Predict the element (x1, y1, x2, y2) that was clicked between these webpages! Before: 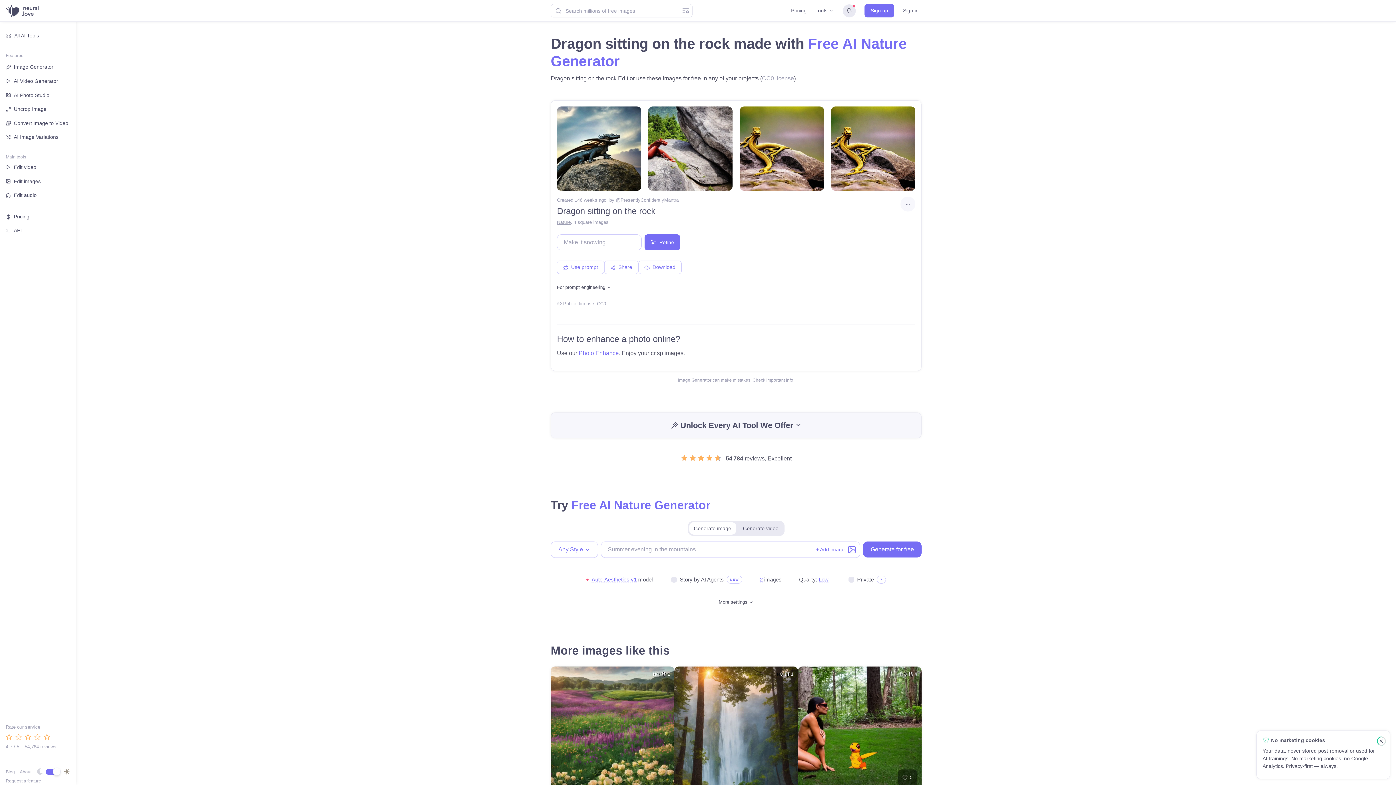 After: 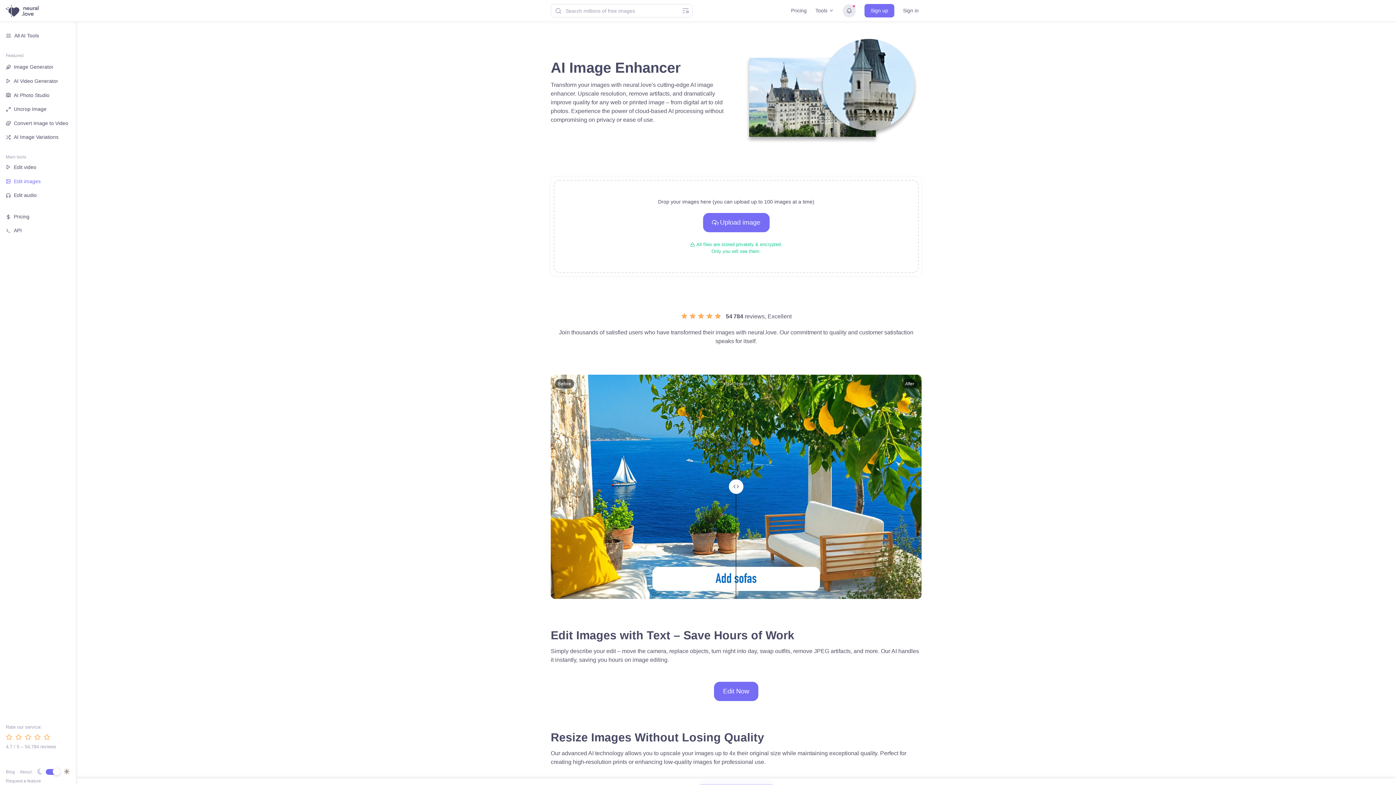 Action: bbox: (5, 175, 76, 187) label: Edit images